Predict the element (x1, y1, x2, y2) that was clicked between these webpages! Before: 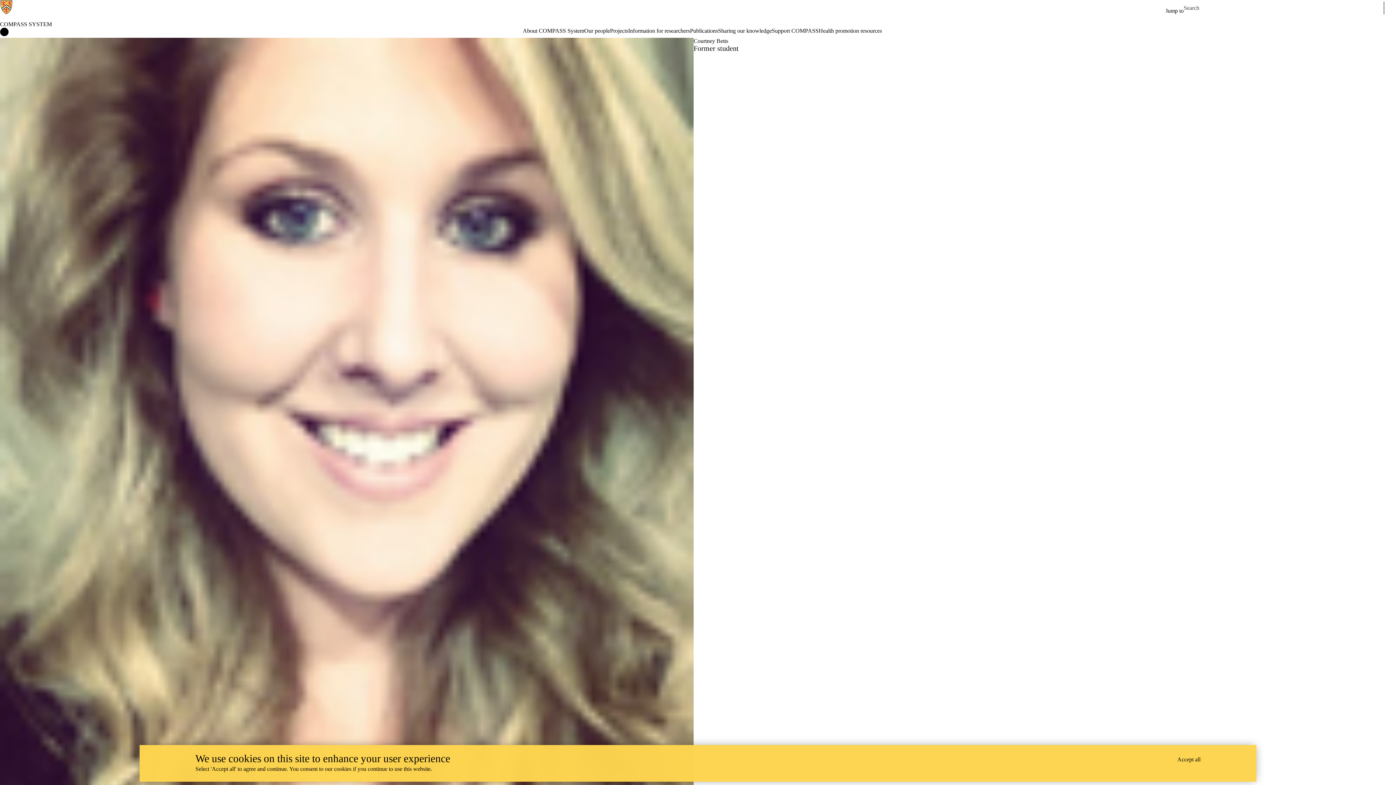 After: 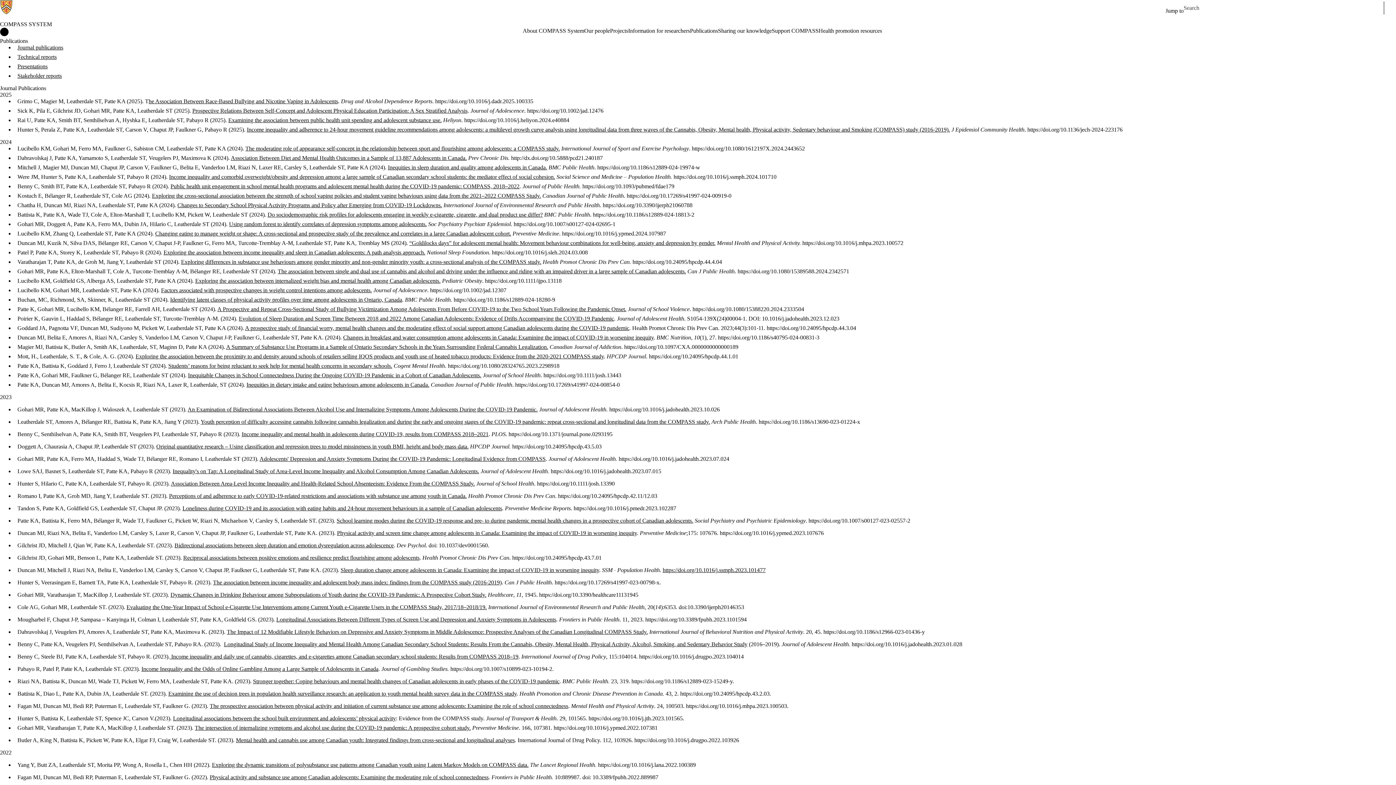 Action: bbox: (690, 27, 718, 34) label: Publications